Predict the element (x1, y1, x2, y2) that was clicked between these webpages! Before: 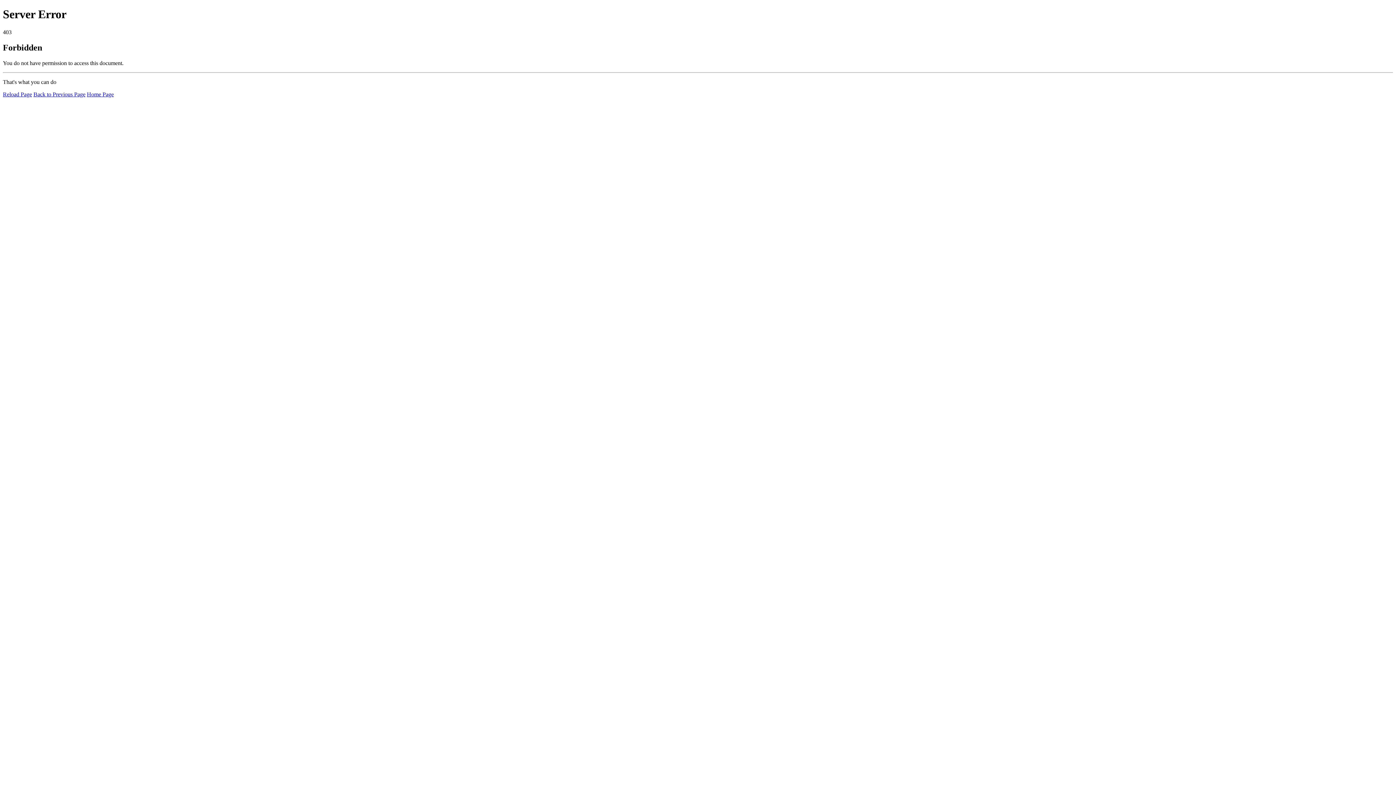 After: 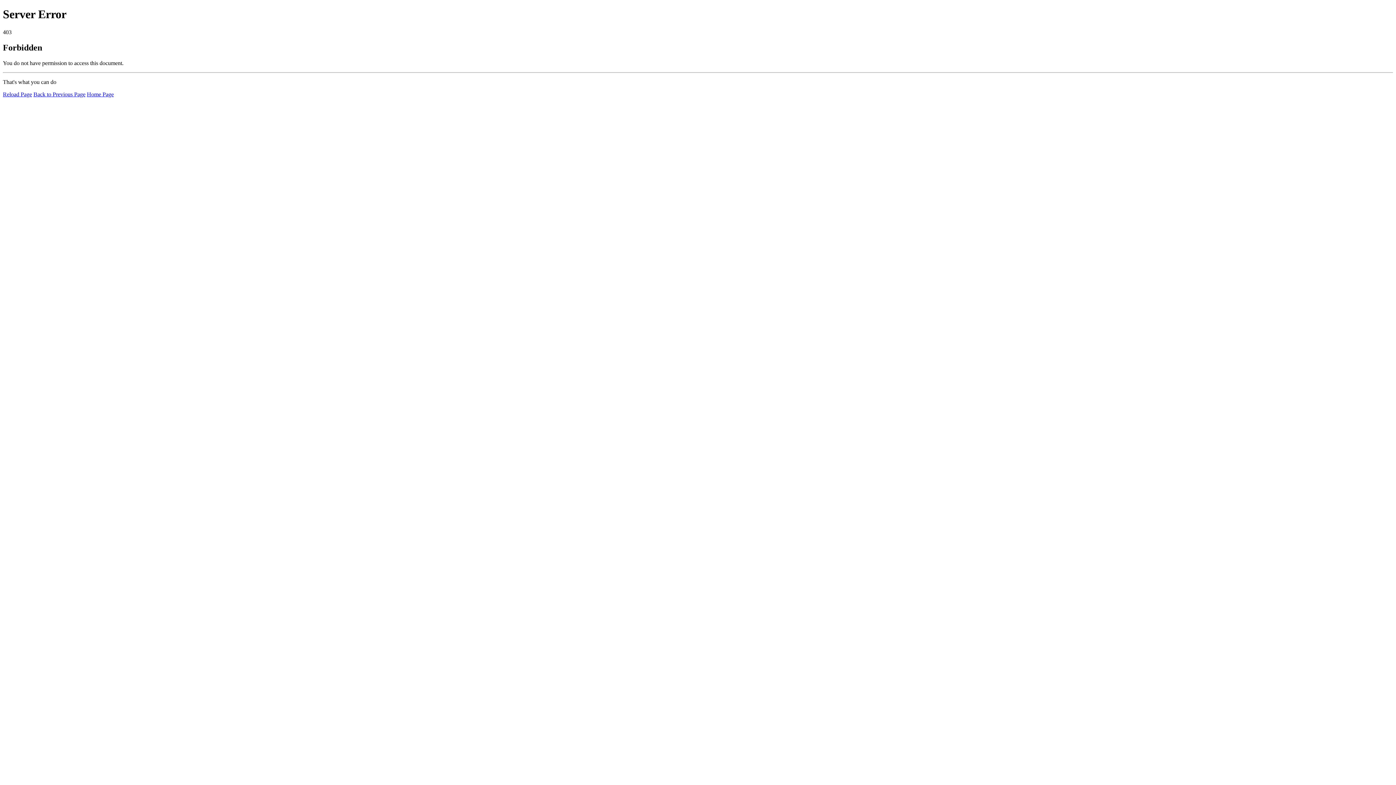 Action: bbox: (2, 91, 32, 97) label: Reload Page